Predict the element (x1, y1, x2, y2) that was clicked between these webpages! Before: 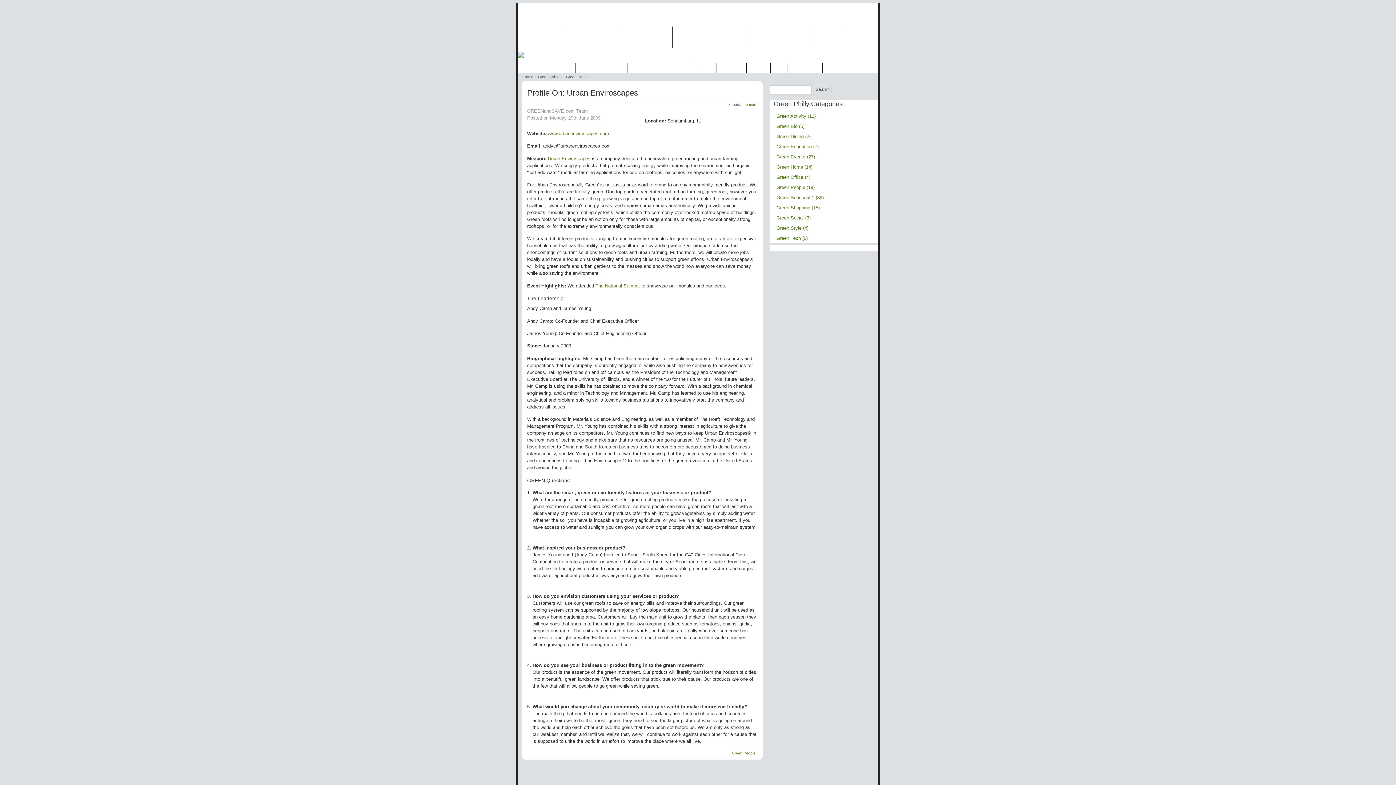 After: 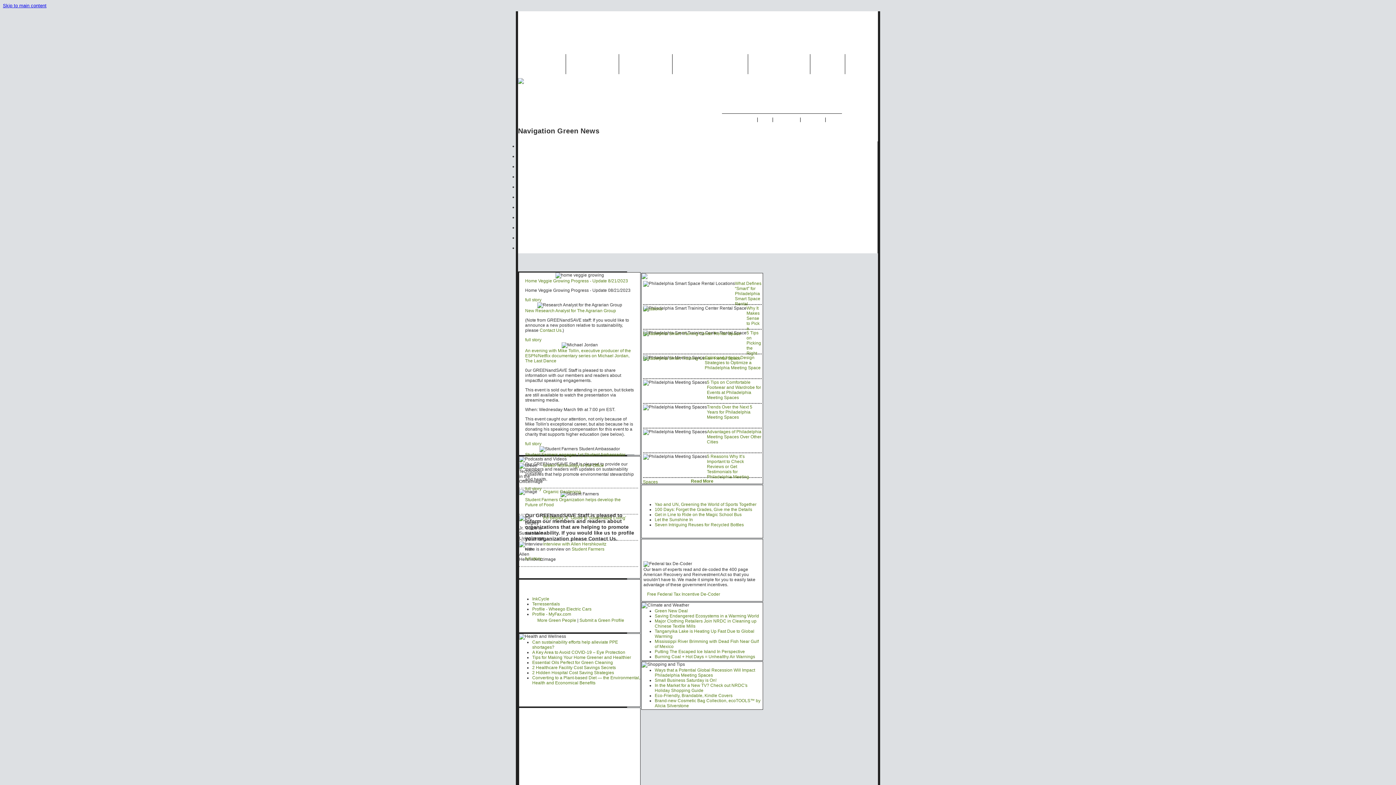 Action: bbox: (518, 54, 524, 58)